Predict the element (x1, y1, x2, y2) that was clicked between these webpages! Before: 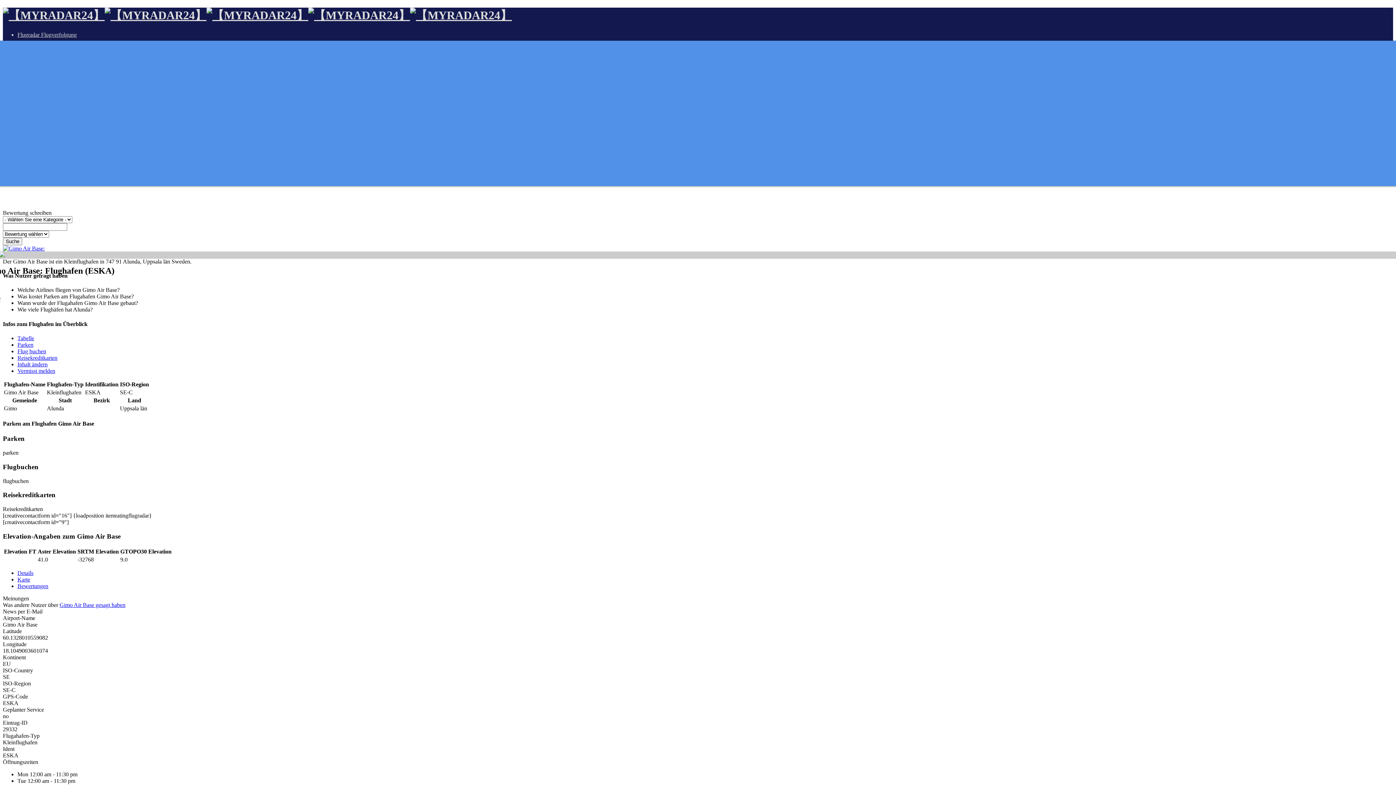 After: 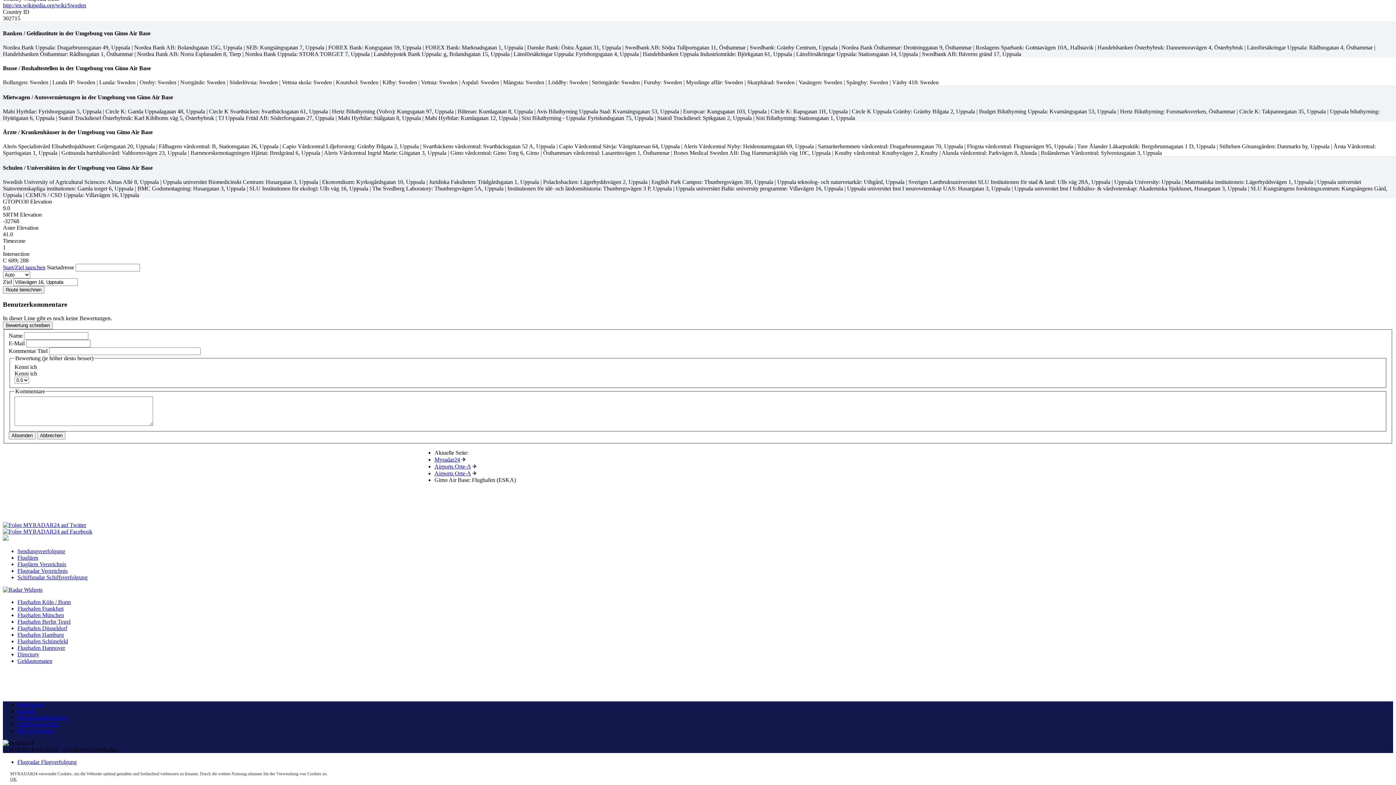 Action: label: Bewertungen bbox: (17, 583, 48, 589)